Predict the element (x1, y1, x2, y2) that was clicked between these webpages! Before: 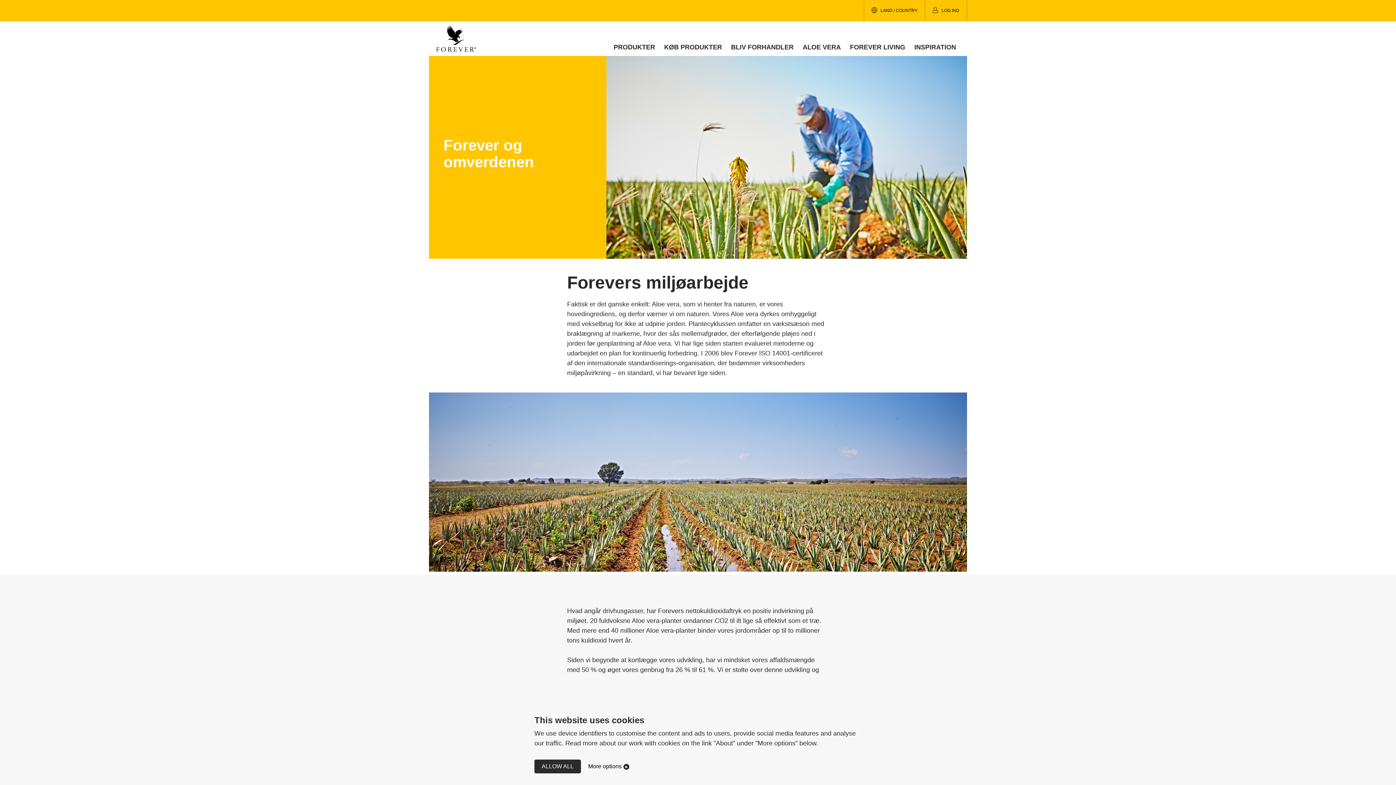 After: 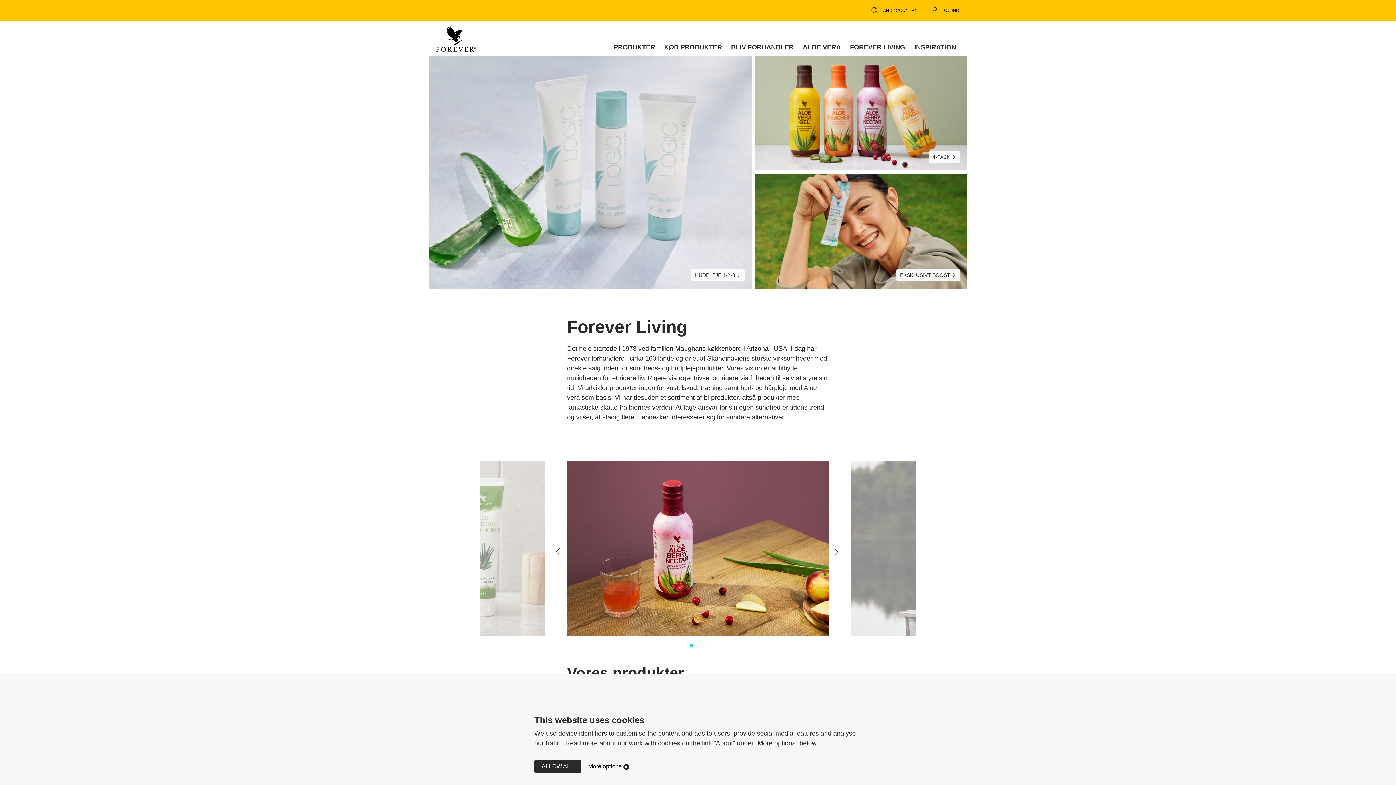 Action: bbox: (436, 25, 476, 56) label: Gå till Forever living products startsida